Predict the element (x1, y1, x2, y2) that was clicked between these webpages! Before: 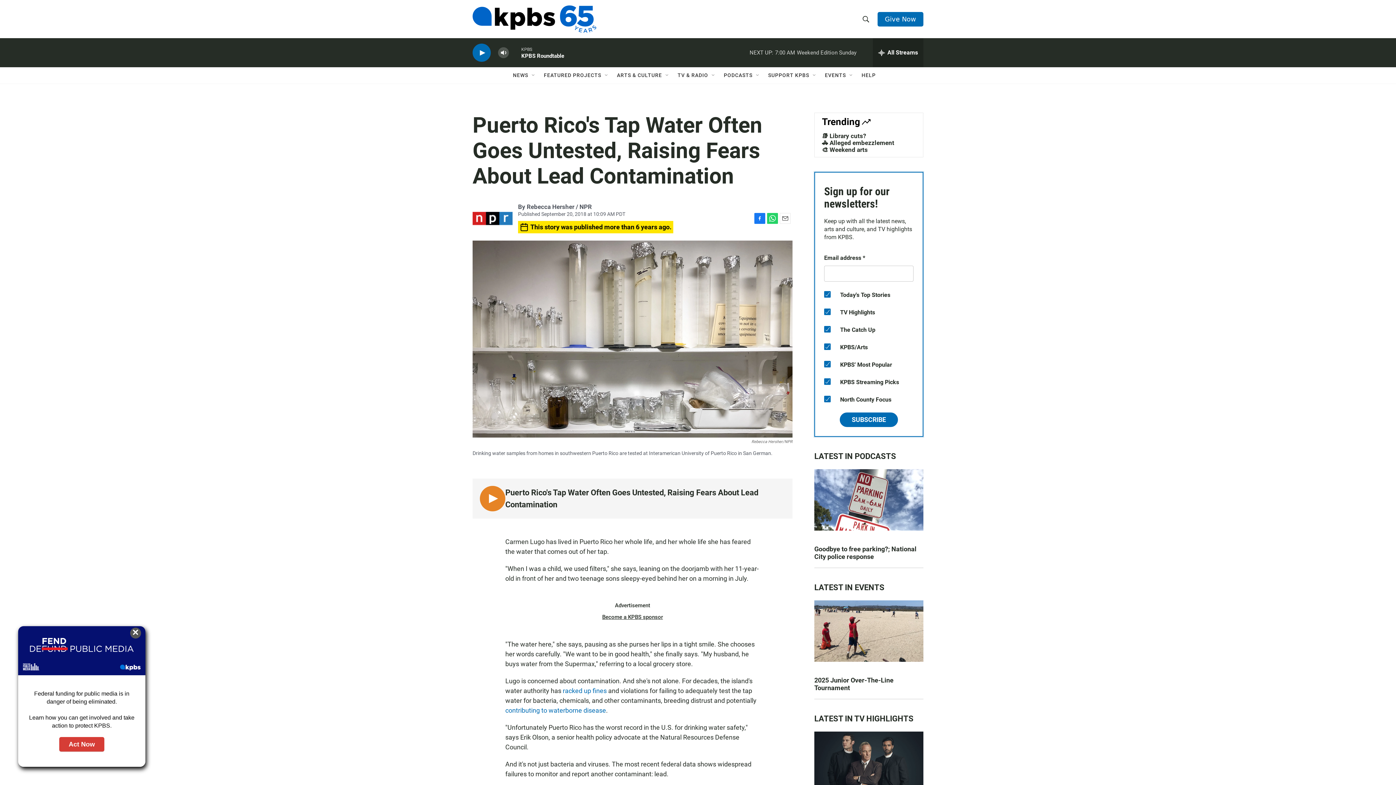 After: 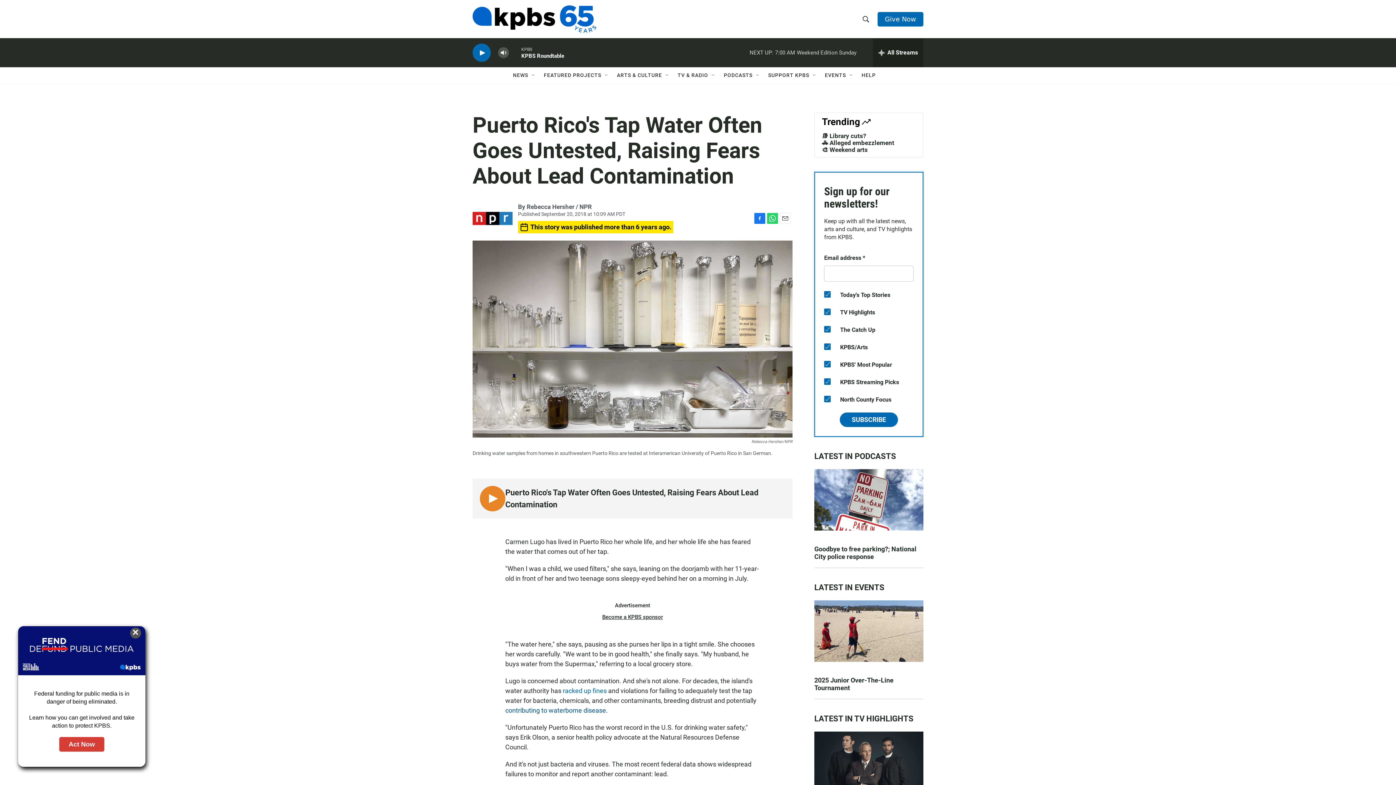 Action: bbox: (505, 776, 606, 783) label: contributing to waterborne disease